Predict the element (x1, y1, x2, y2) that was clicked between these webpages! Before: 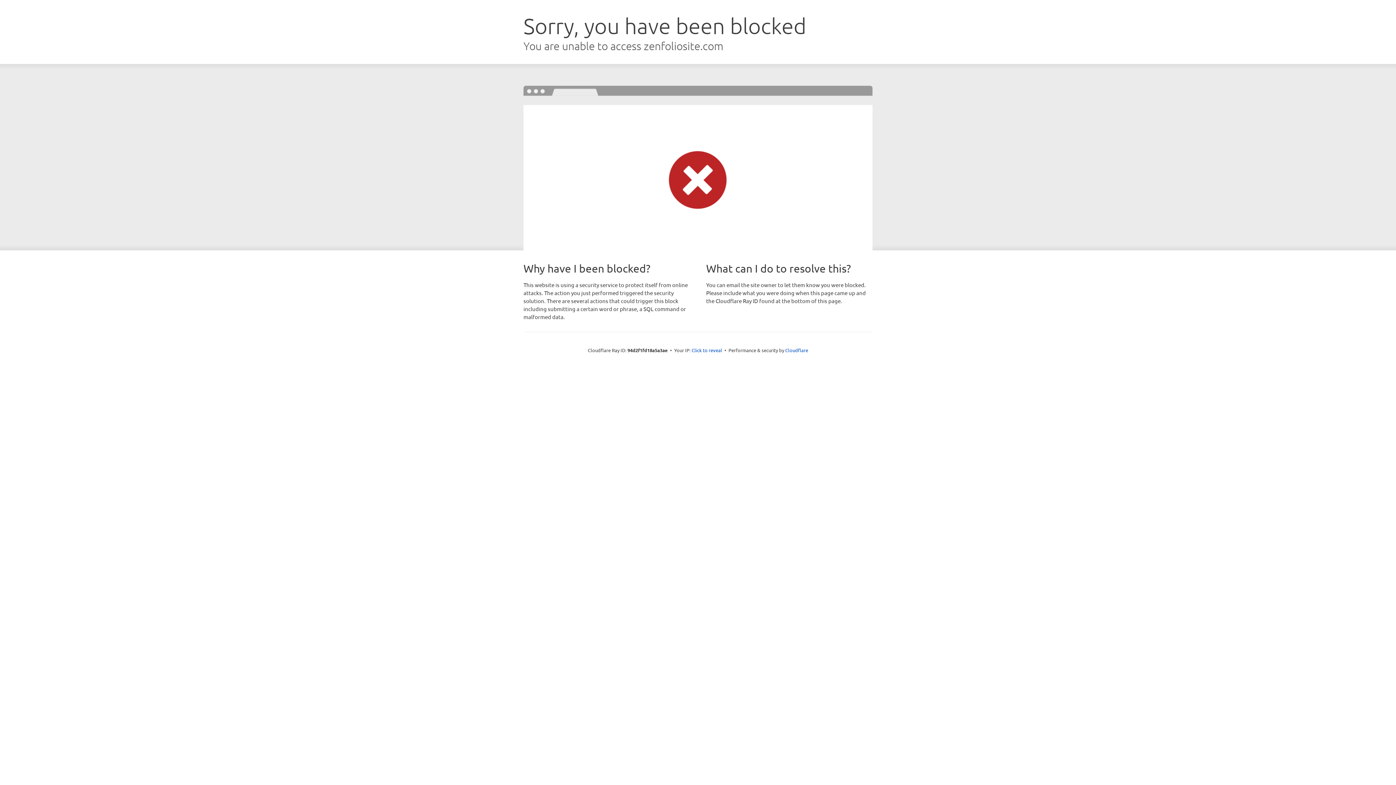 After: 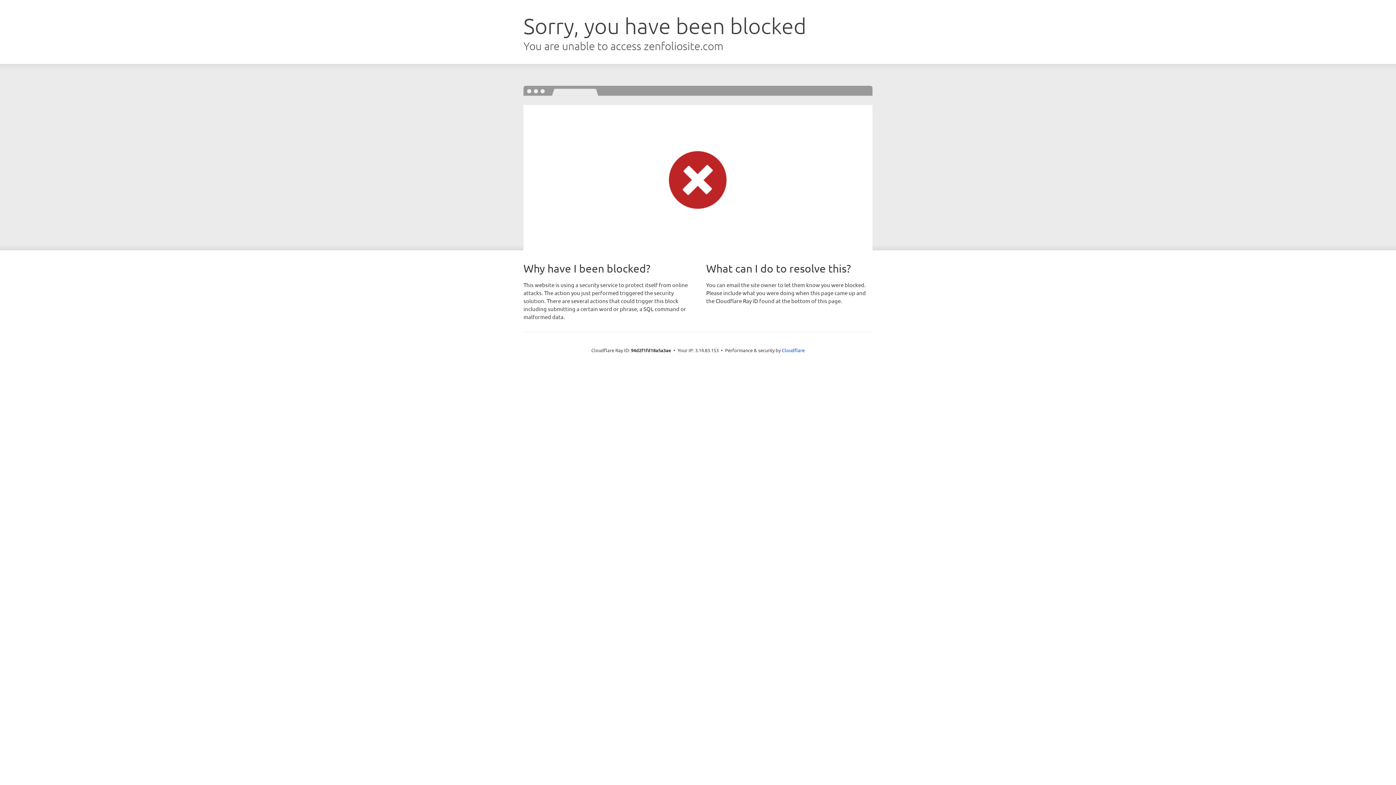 Action: bbox: (691, 346, 722, 353) label: Click to reveal